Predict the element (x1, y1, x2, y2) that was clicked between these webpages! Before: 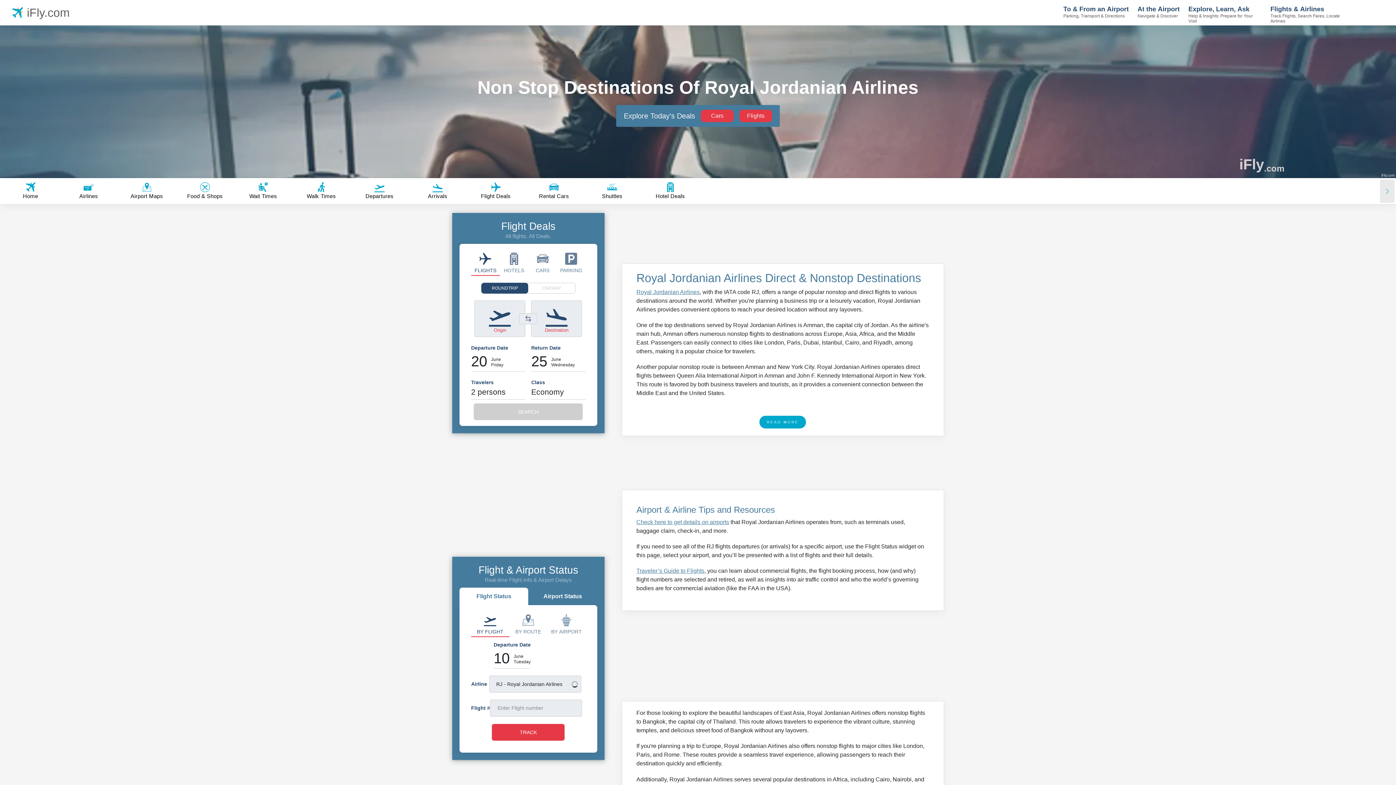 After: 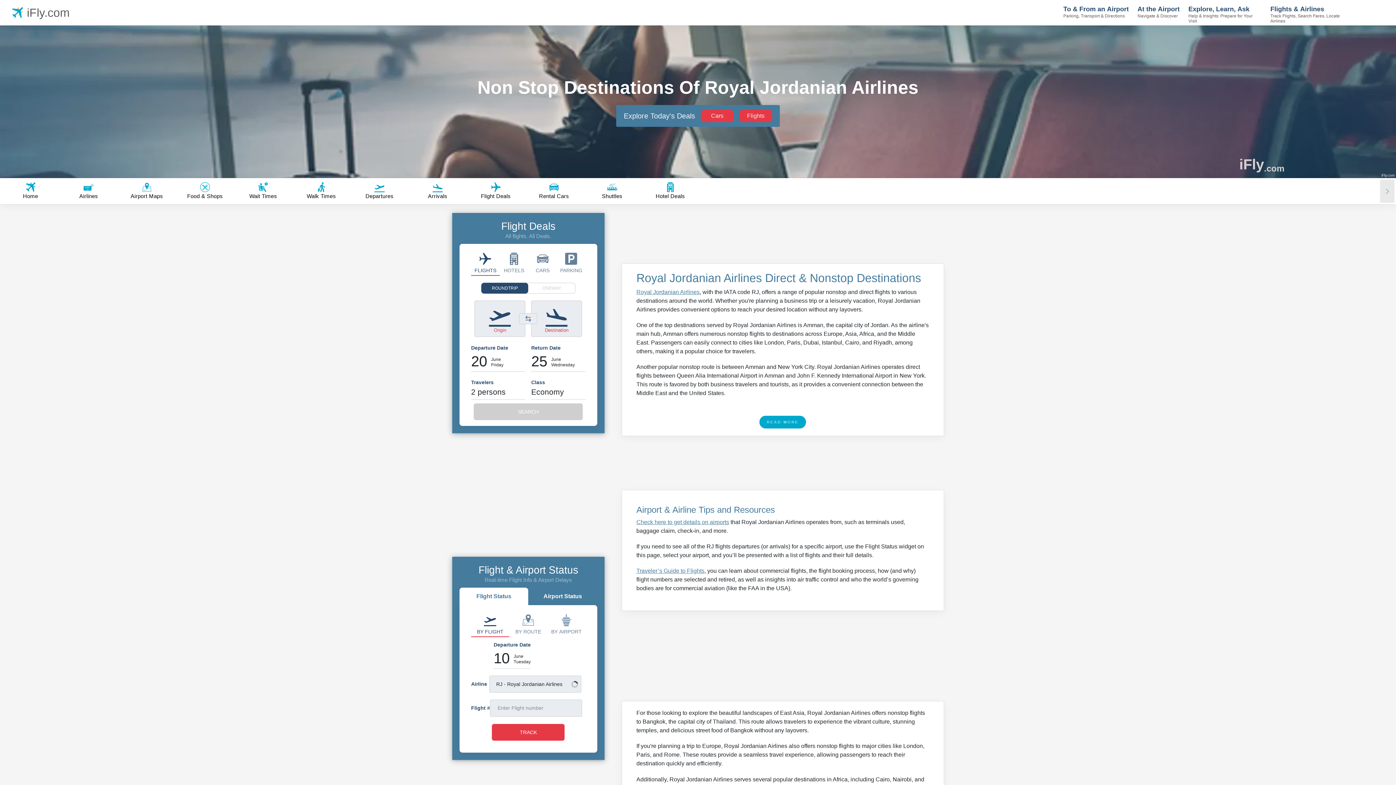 Action: bbox: (1380, 179, 1394, 202) label: Scroll right